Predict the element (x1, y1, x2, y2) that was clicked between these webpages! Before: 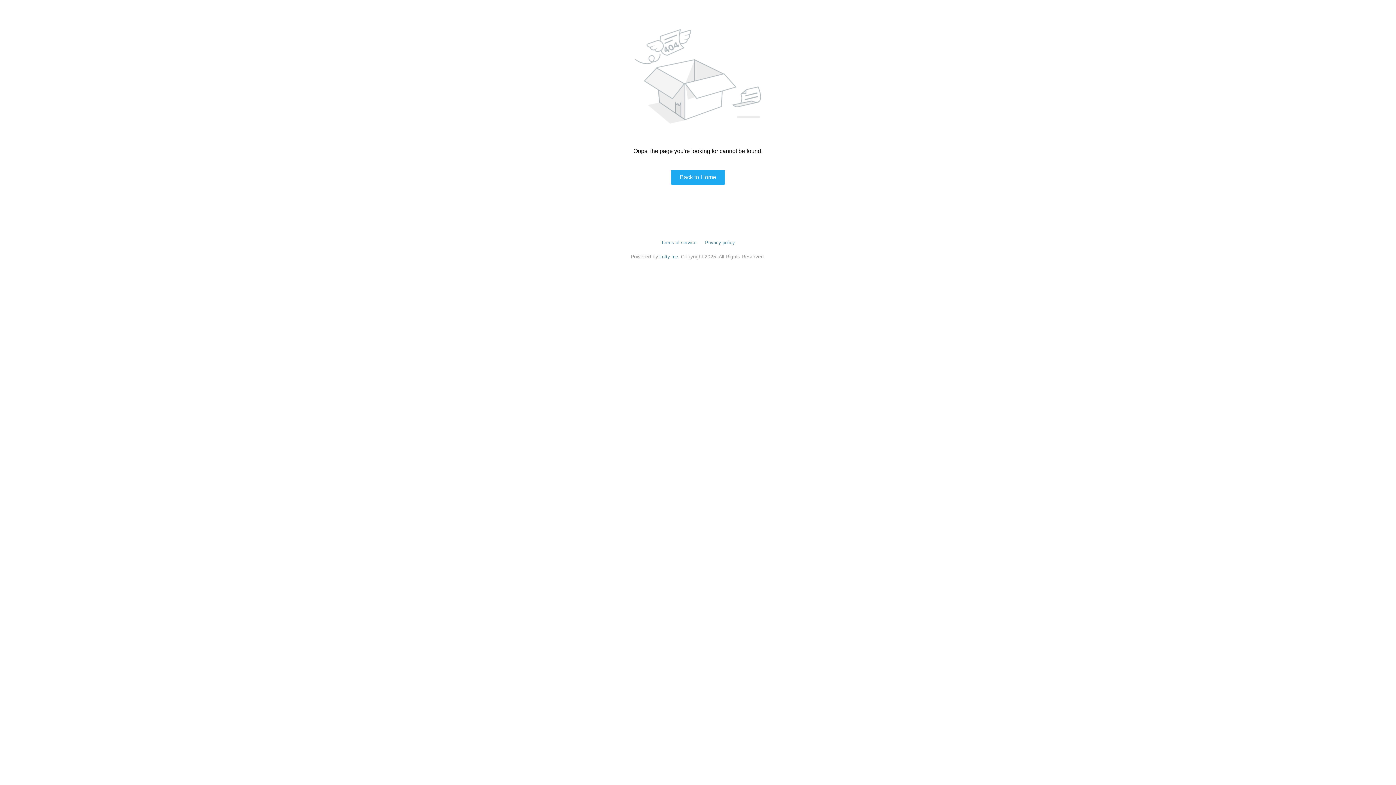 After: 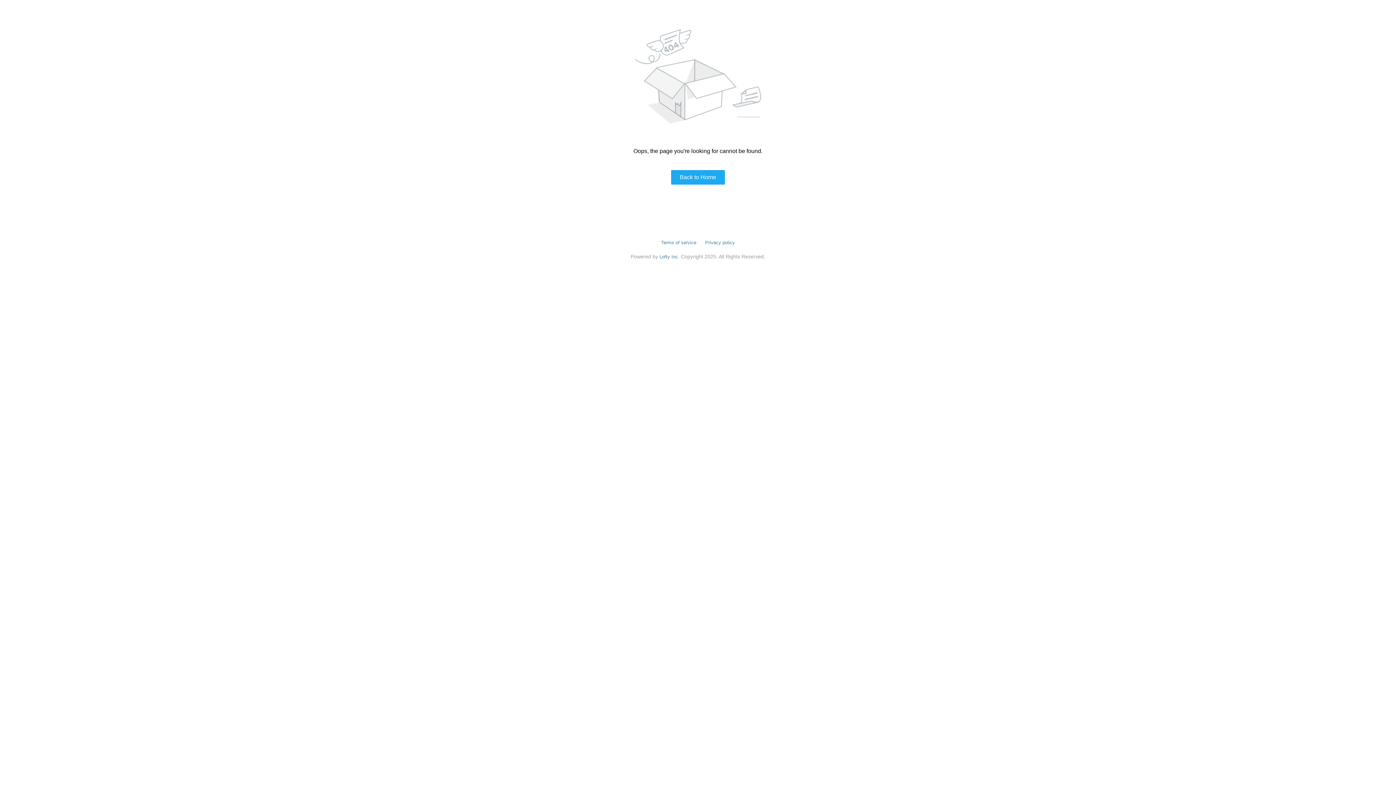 Action: bbox: (661, 240, 696, 245) label: Terms of service